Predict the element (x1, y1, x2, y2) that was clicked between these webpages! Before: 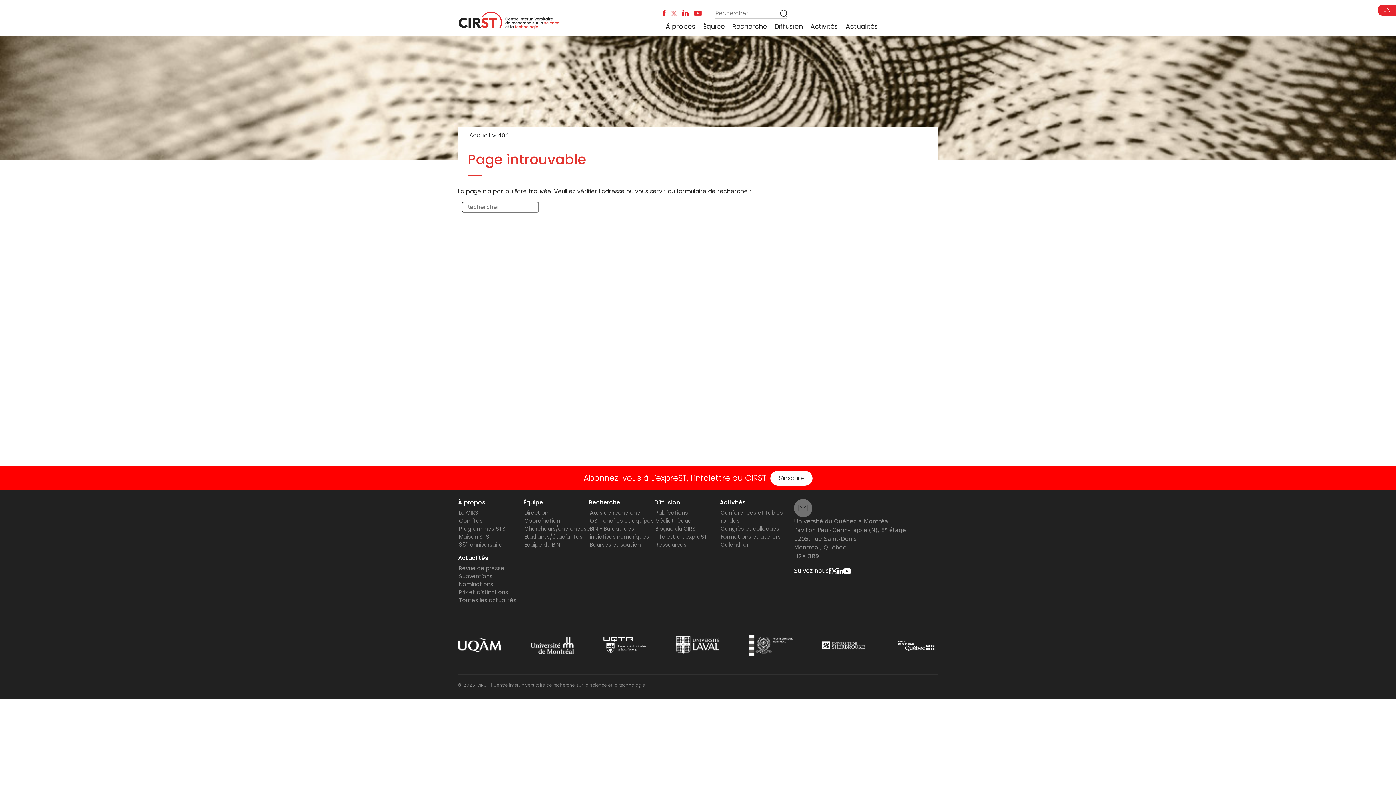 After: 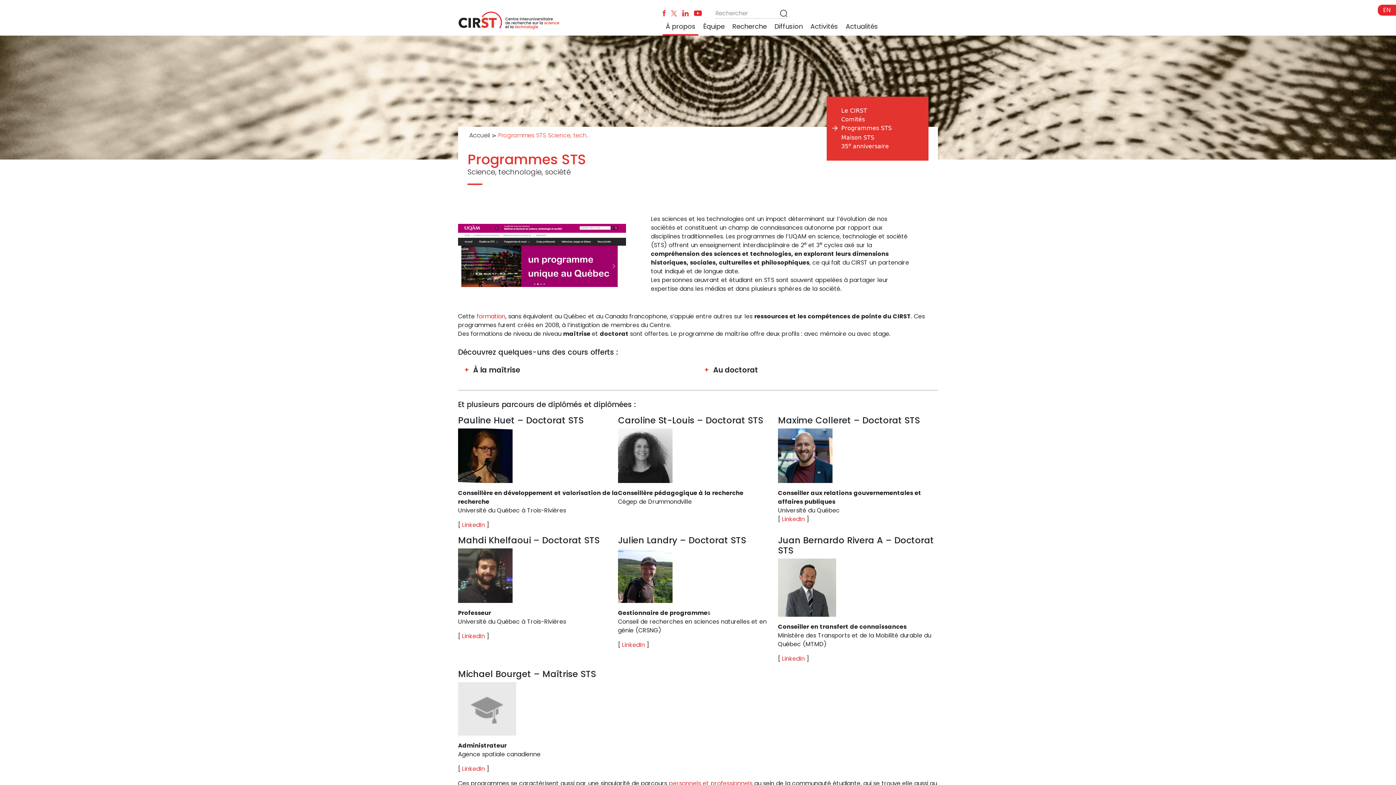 Action: bbox: (459, 525, 505, 532) label: Programmes STS